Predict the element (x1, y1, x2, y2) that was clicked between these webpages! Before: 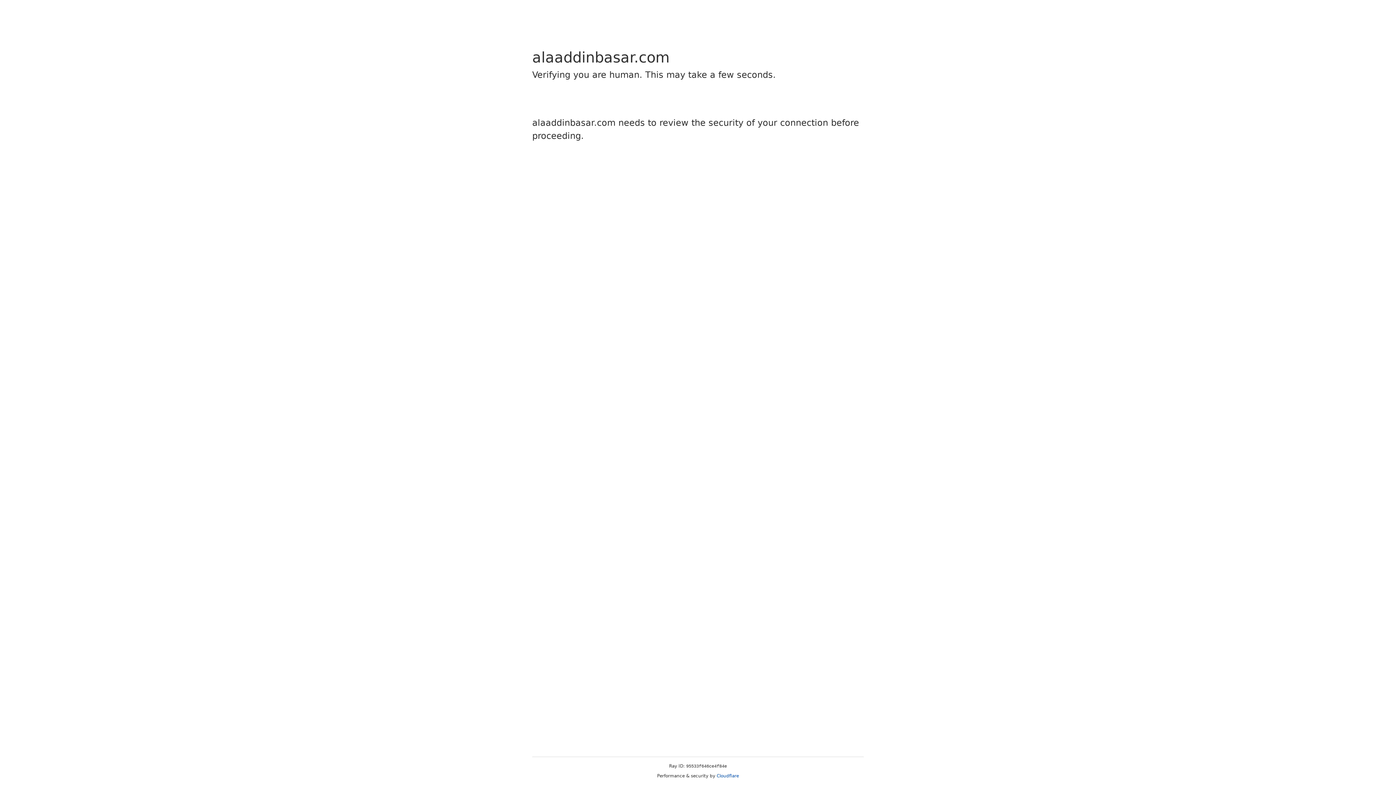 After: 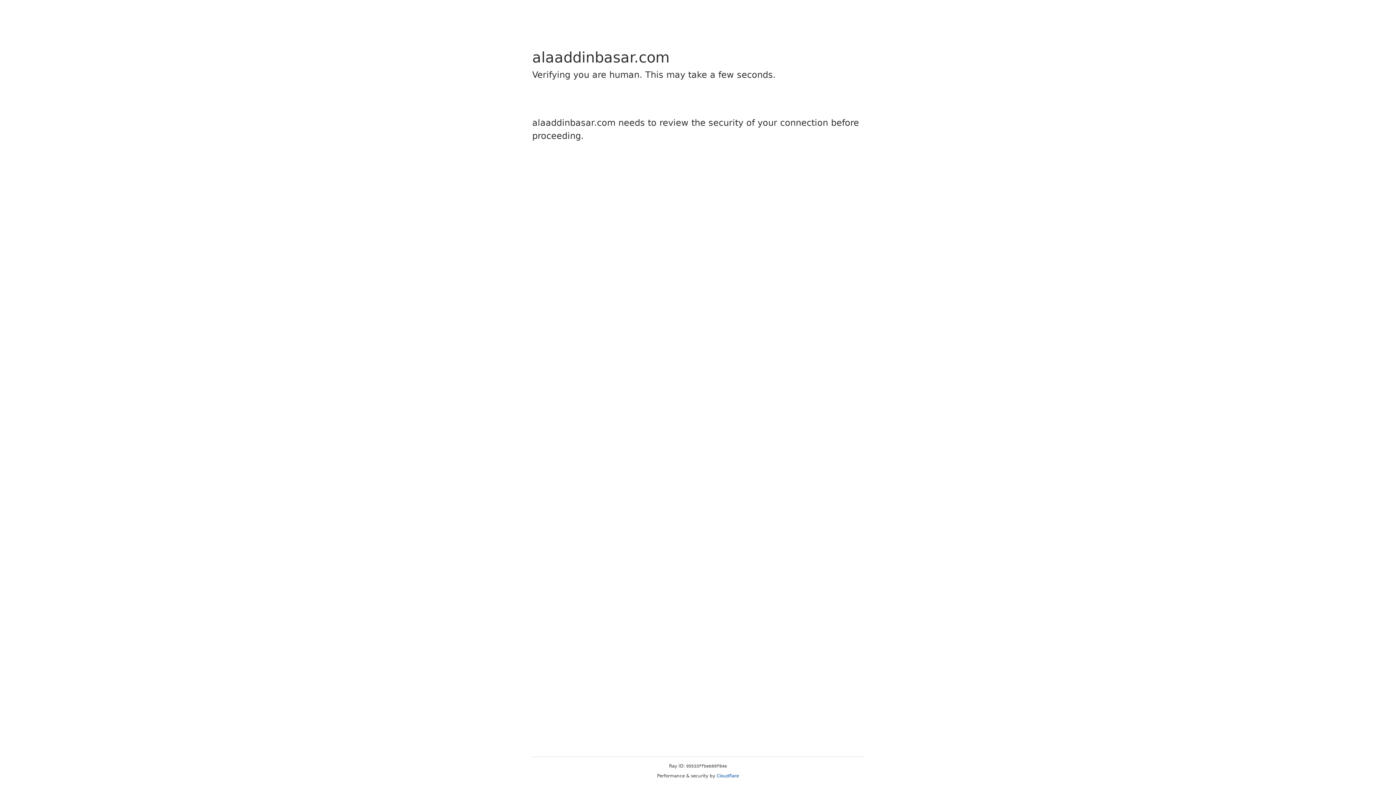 Action: bbox: (716, 773, 739, 778) label: Cloudflare